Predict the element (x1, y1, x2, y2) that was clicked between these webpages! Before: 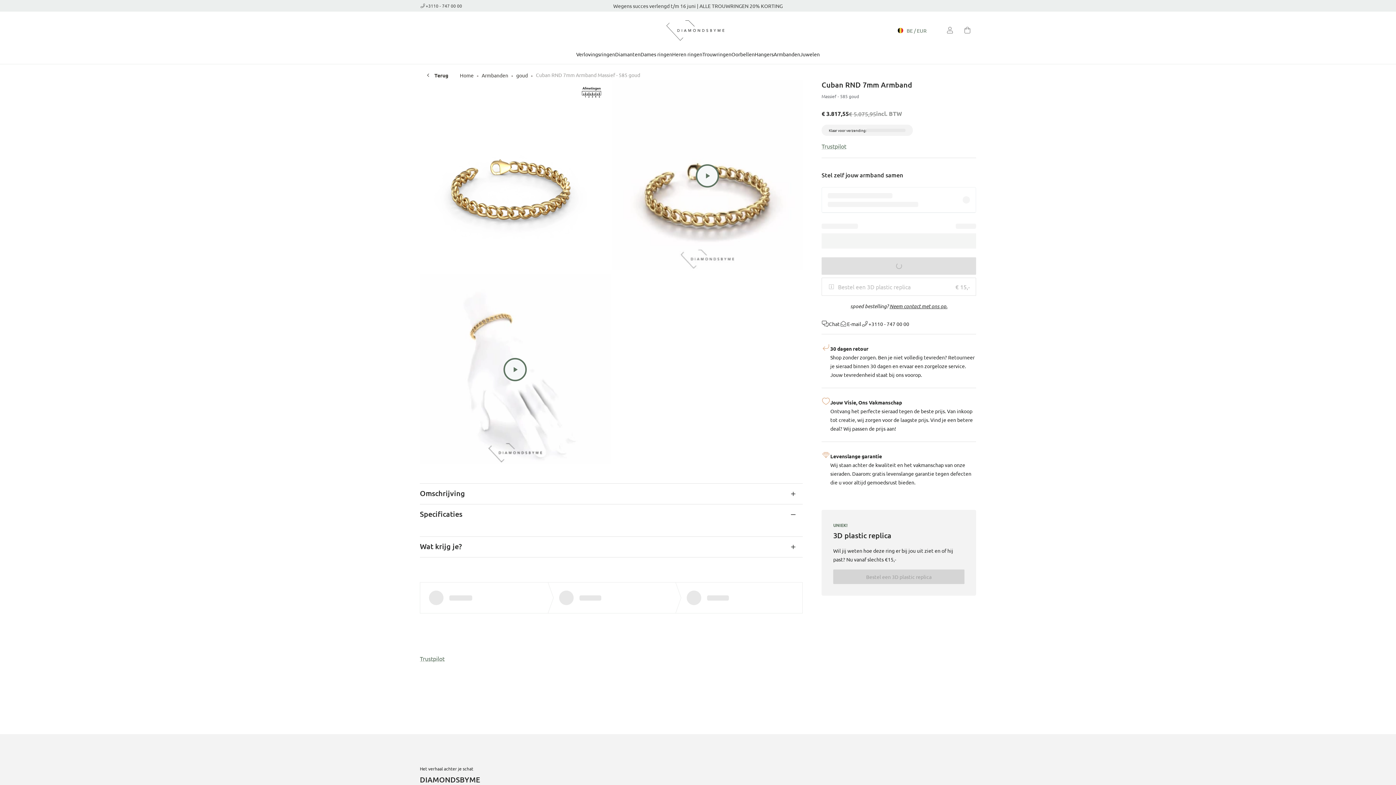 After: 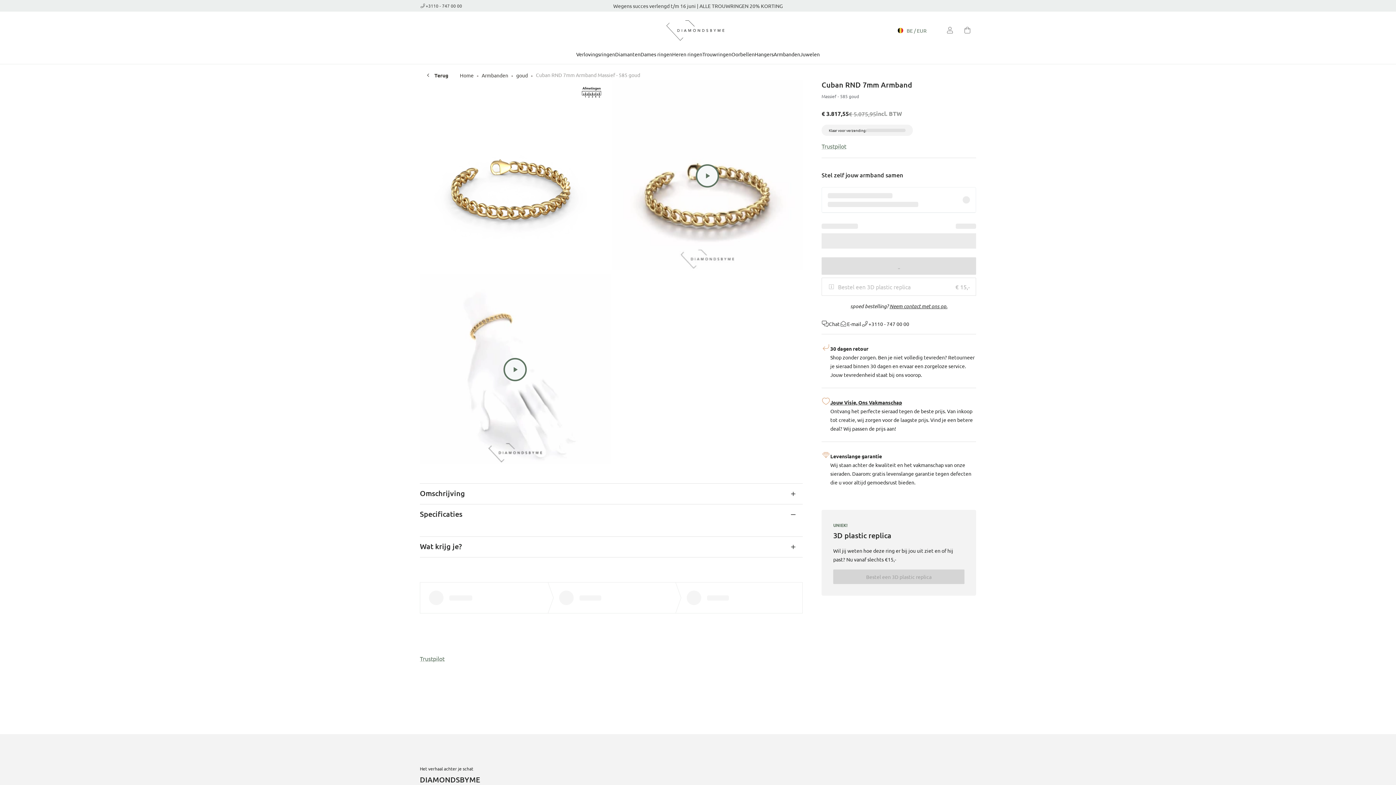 Action: label: Jouw Visie, Ons Vakmanschap bbox: (830, 398, 902, 406)